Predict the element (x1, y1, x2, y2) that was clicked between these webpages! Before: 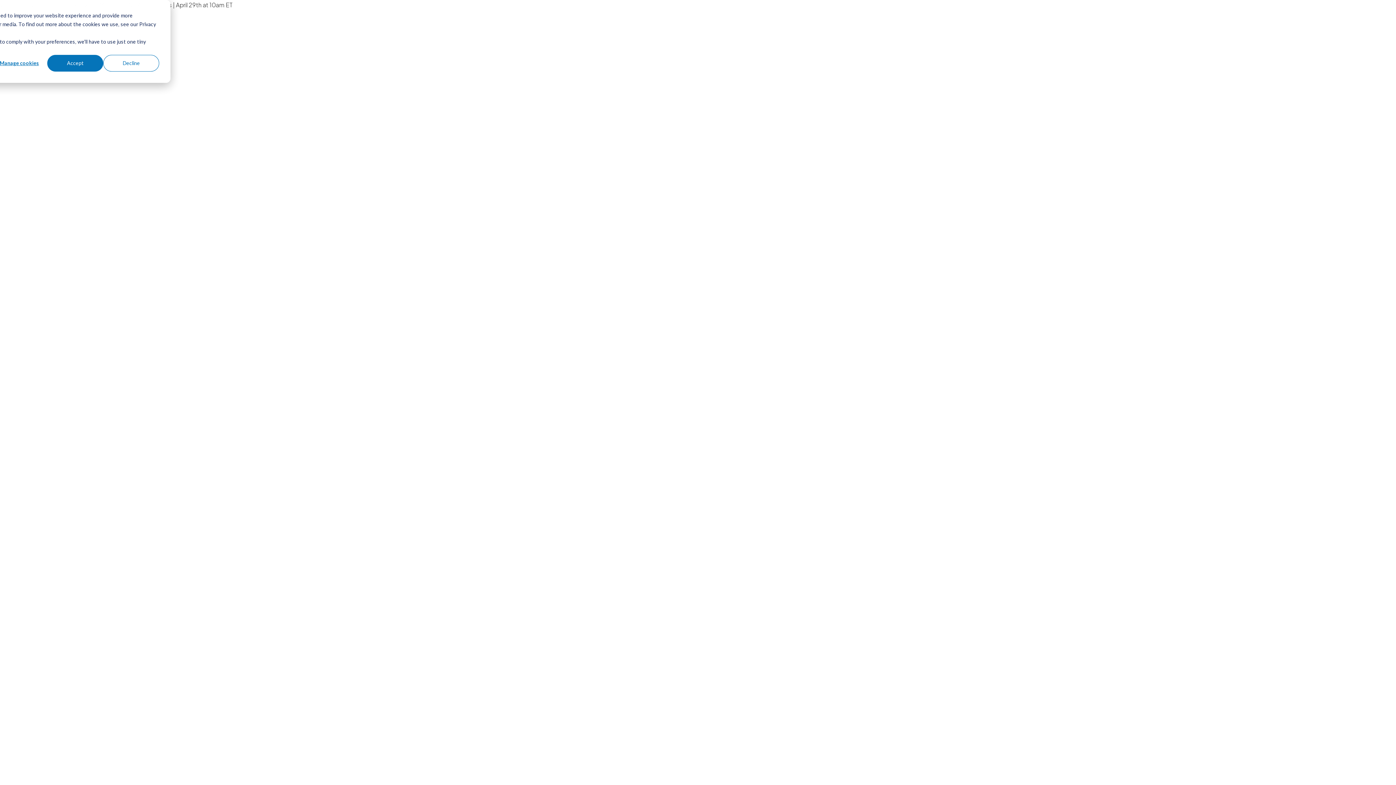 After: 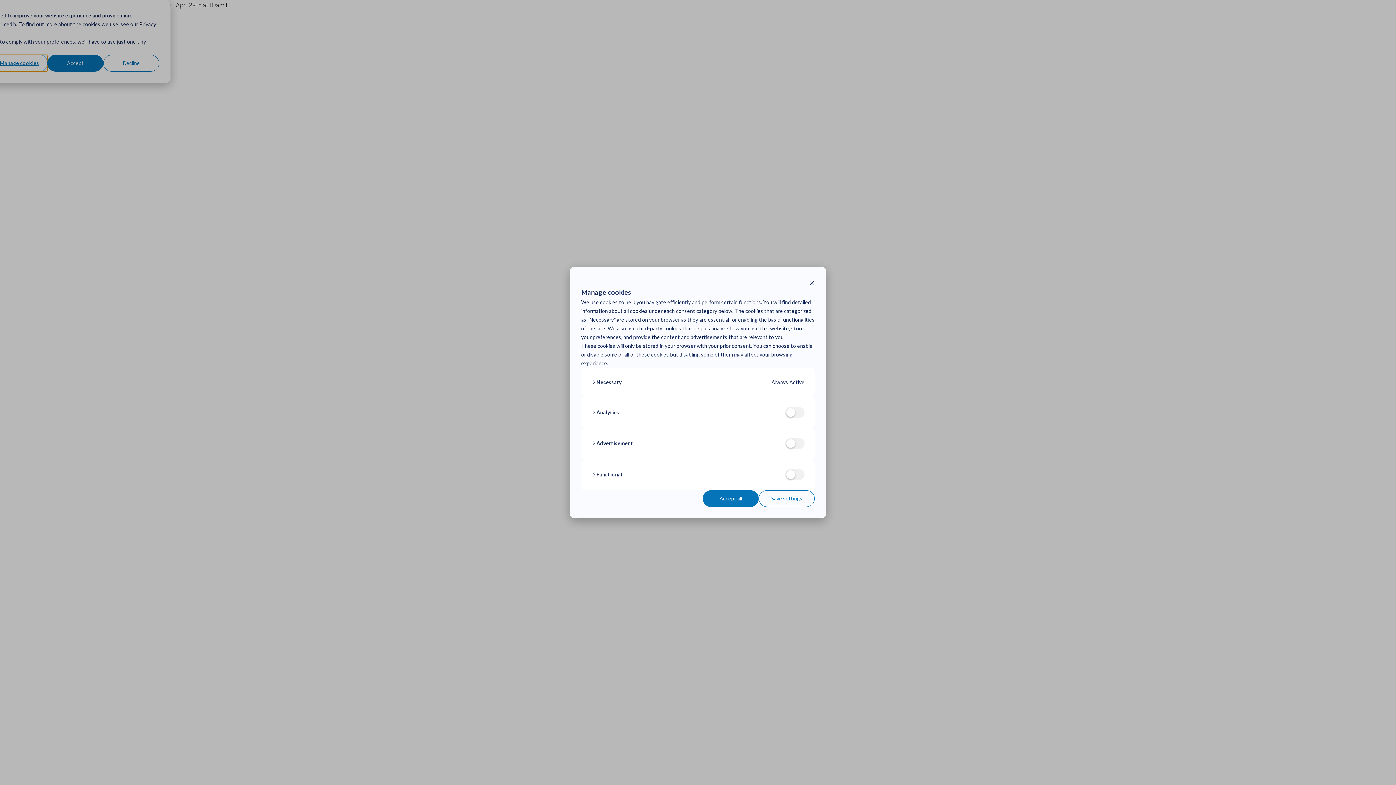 Action: bbox: (-8, 54, 47, 71) label: Manage cookies